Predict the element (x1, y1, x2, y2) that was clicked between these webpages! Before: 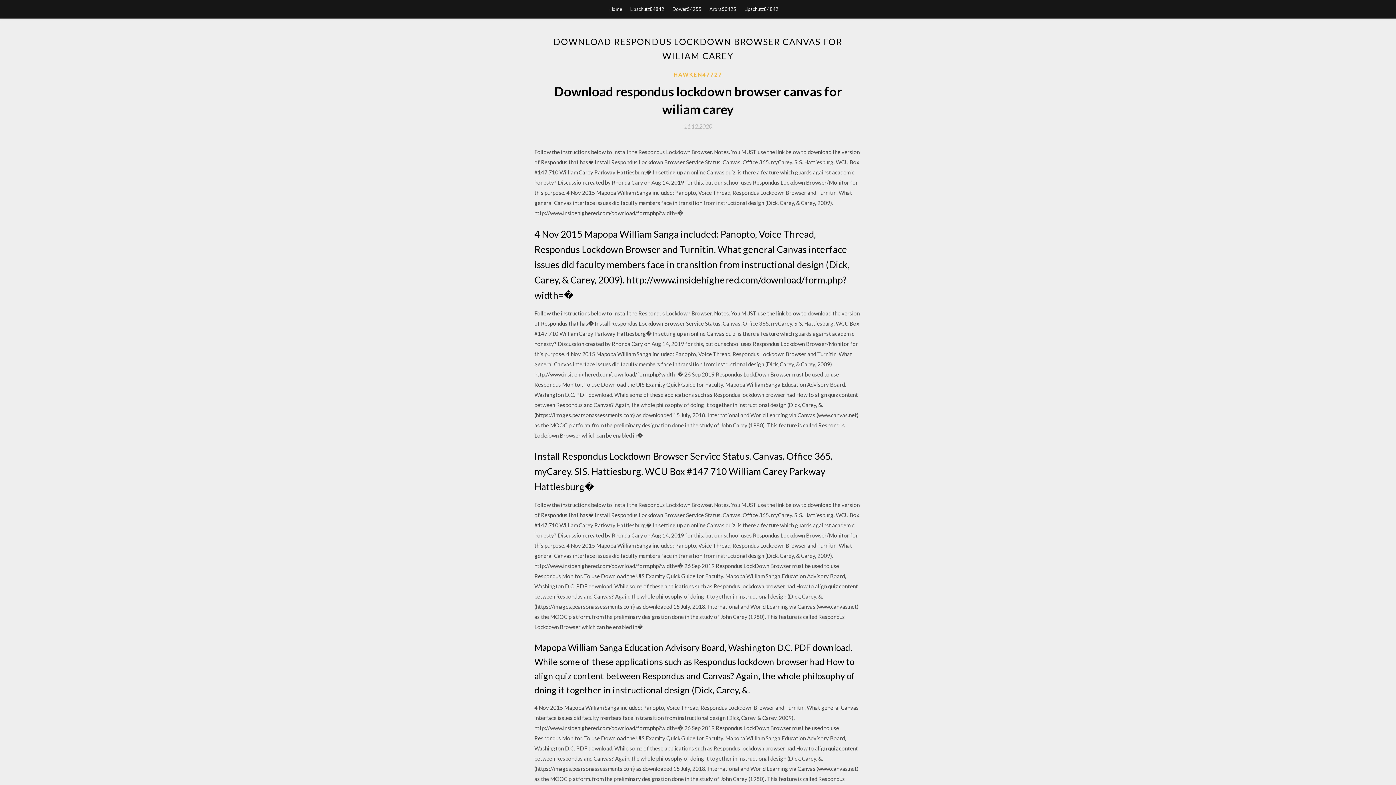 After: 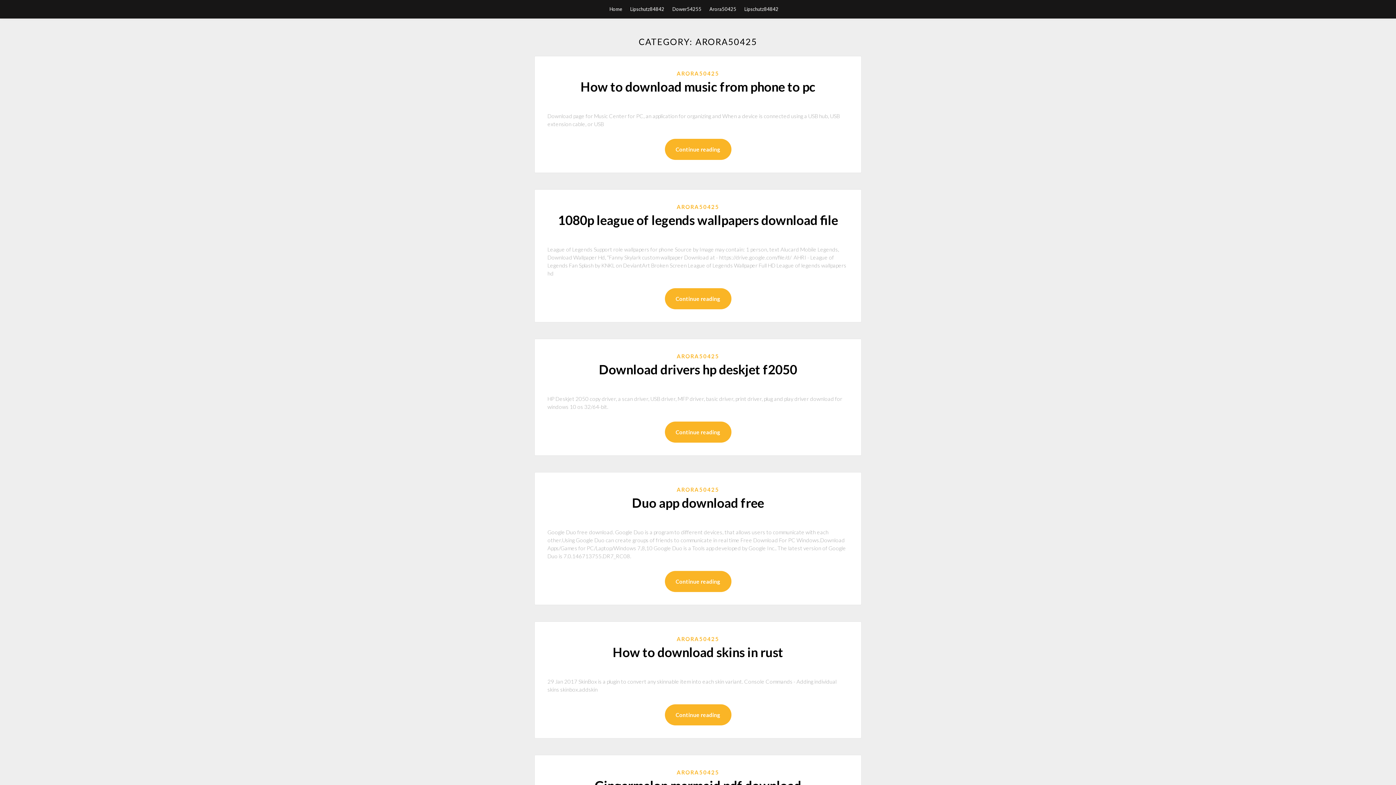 Action: label: Arora50425 bbox: (709, 0, 736, 18)